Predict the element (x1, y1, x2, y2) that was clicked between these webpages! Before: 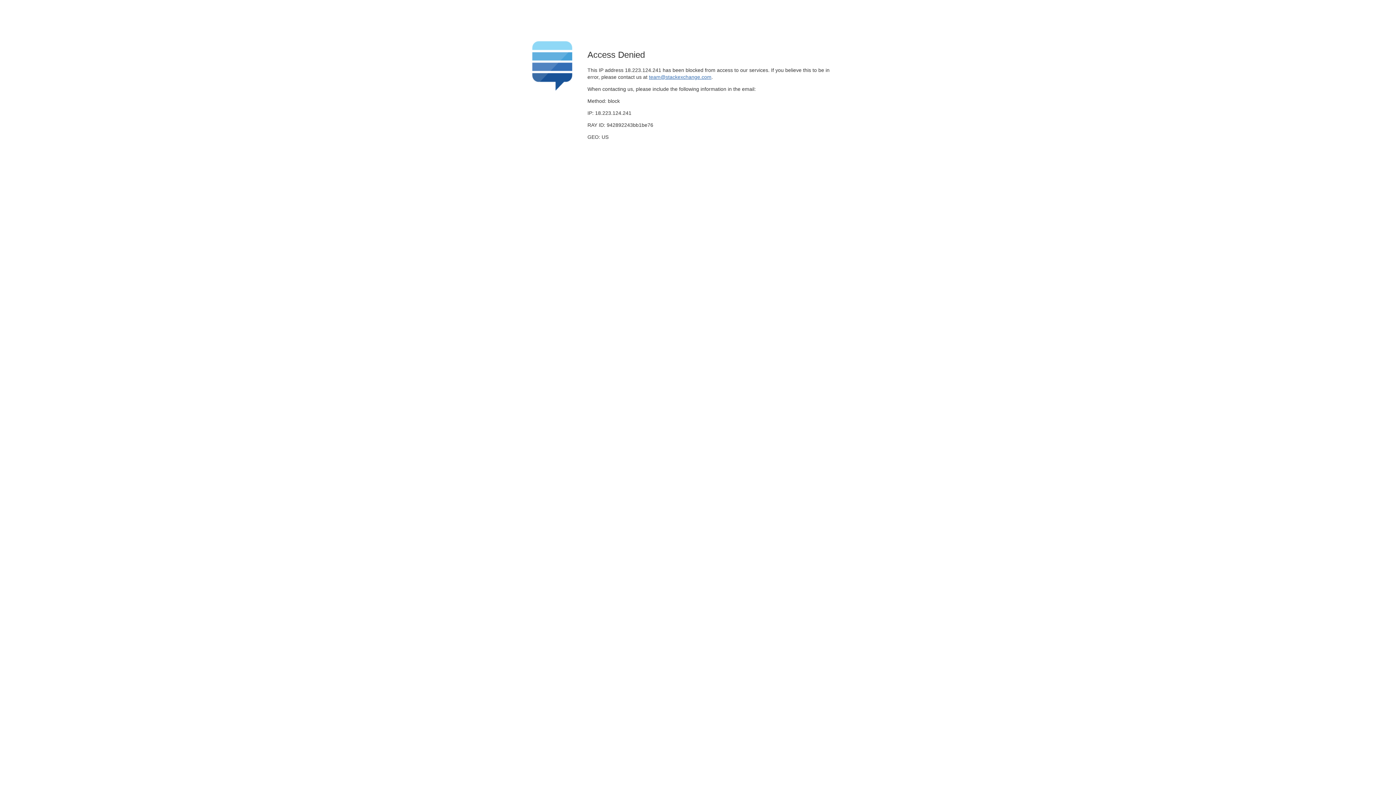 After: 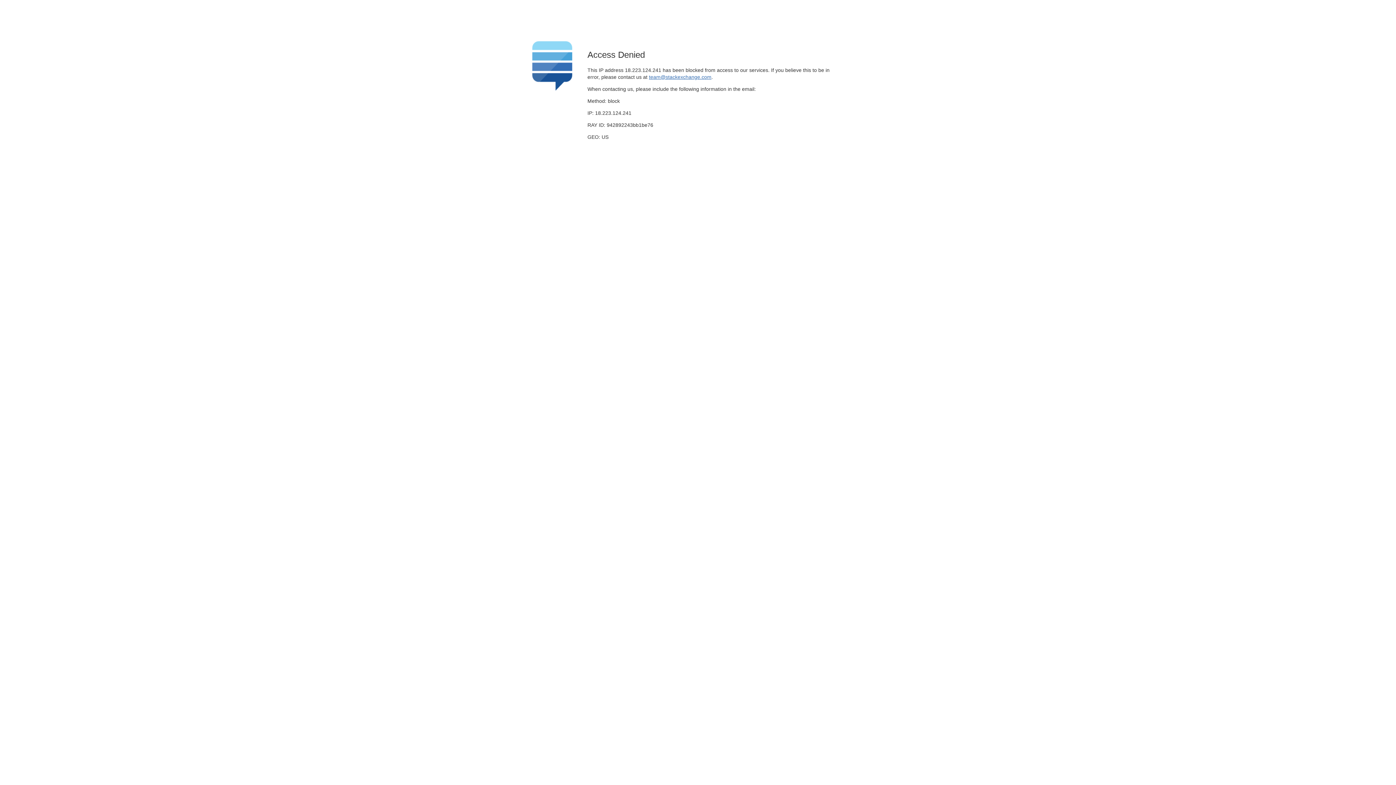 Action: bbox: (649, 74, 711, 79) label: team@stackexchange.com